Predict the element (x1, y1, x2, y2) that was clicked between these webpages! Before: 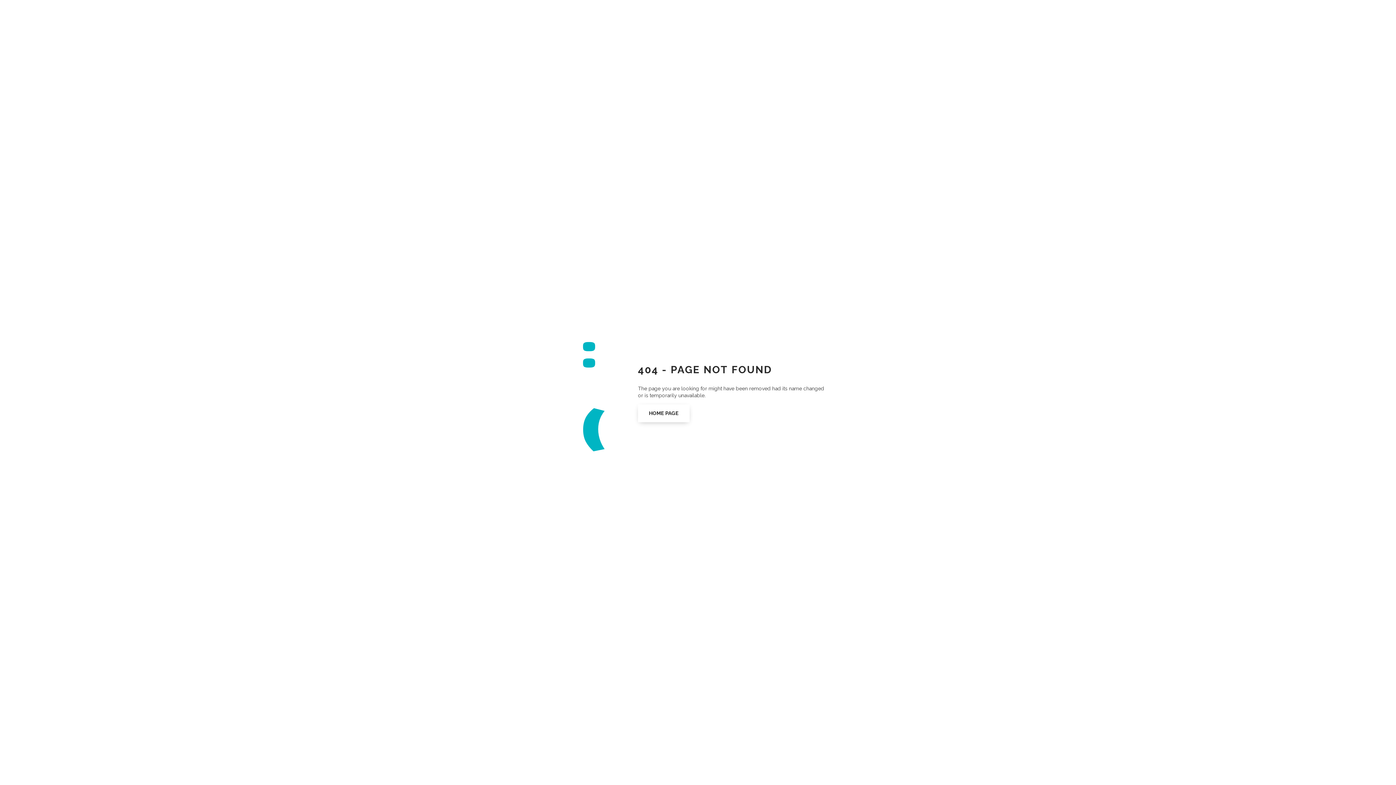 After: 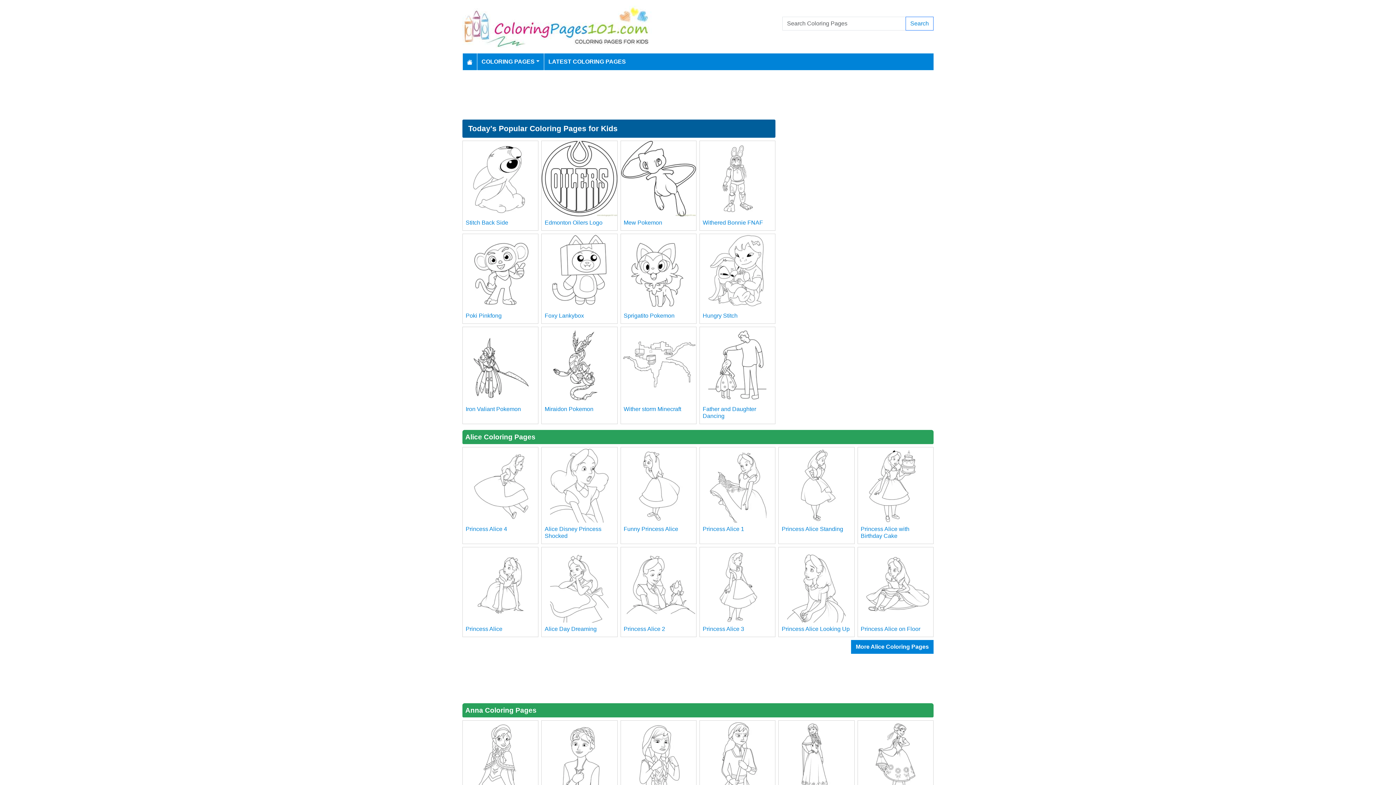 Action: bbox: (638, 404, 689, 422) label: HOME PAGE